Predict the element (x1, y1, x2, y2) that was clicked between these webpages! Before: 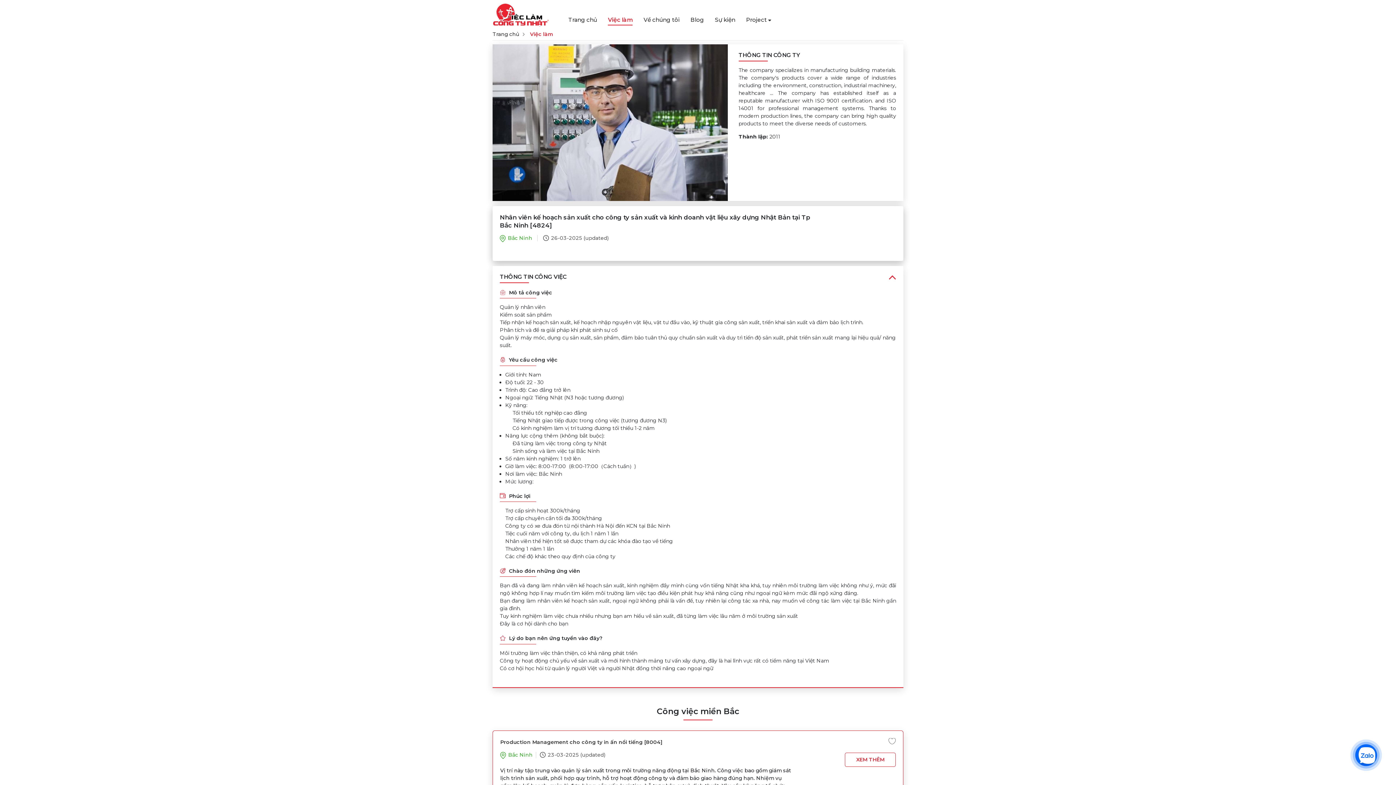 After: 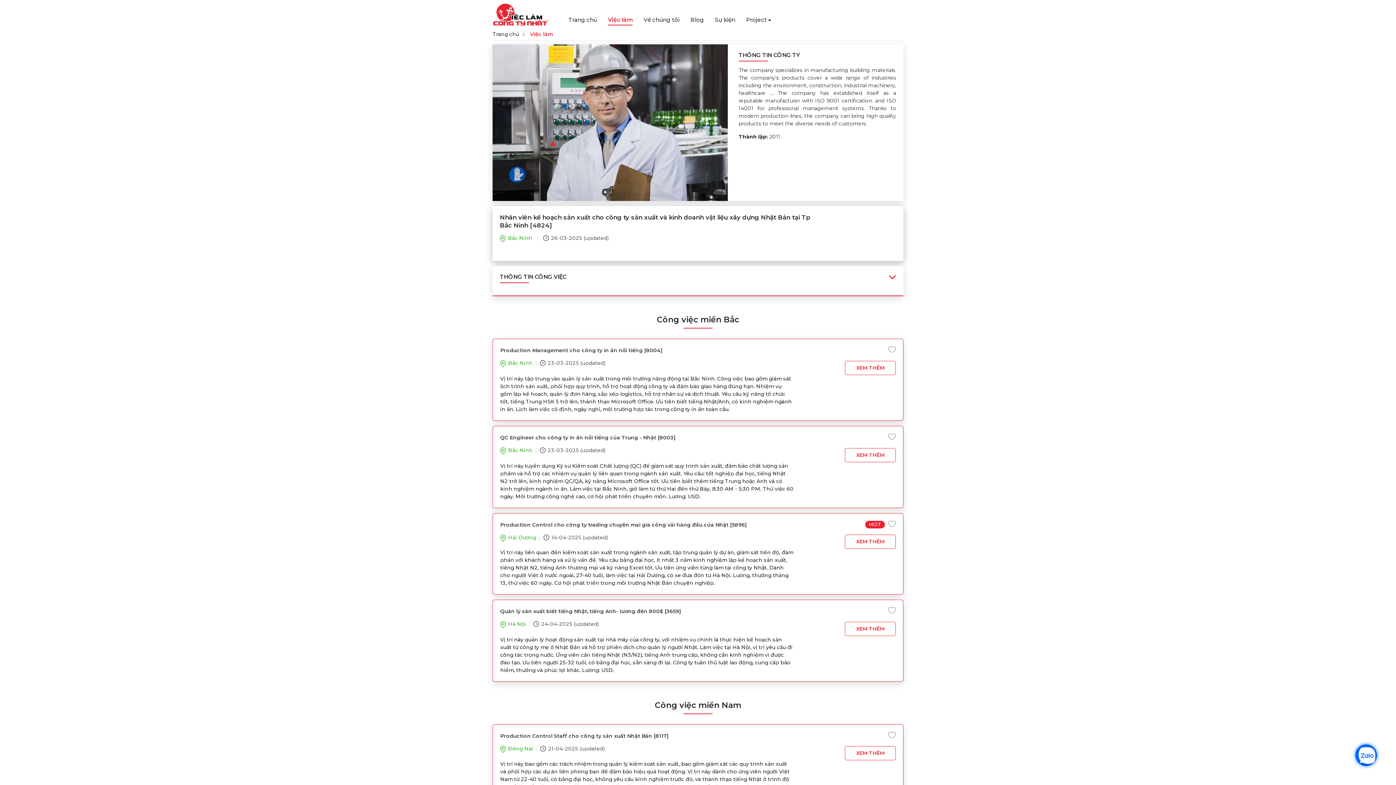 Action: bbox: (889, 273, 896, 280)